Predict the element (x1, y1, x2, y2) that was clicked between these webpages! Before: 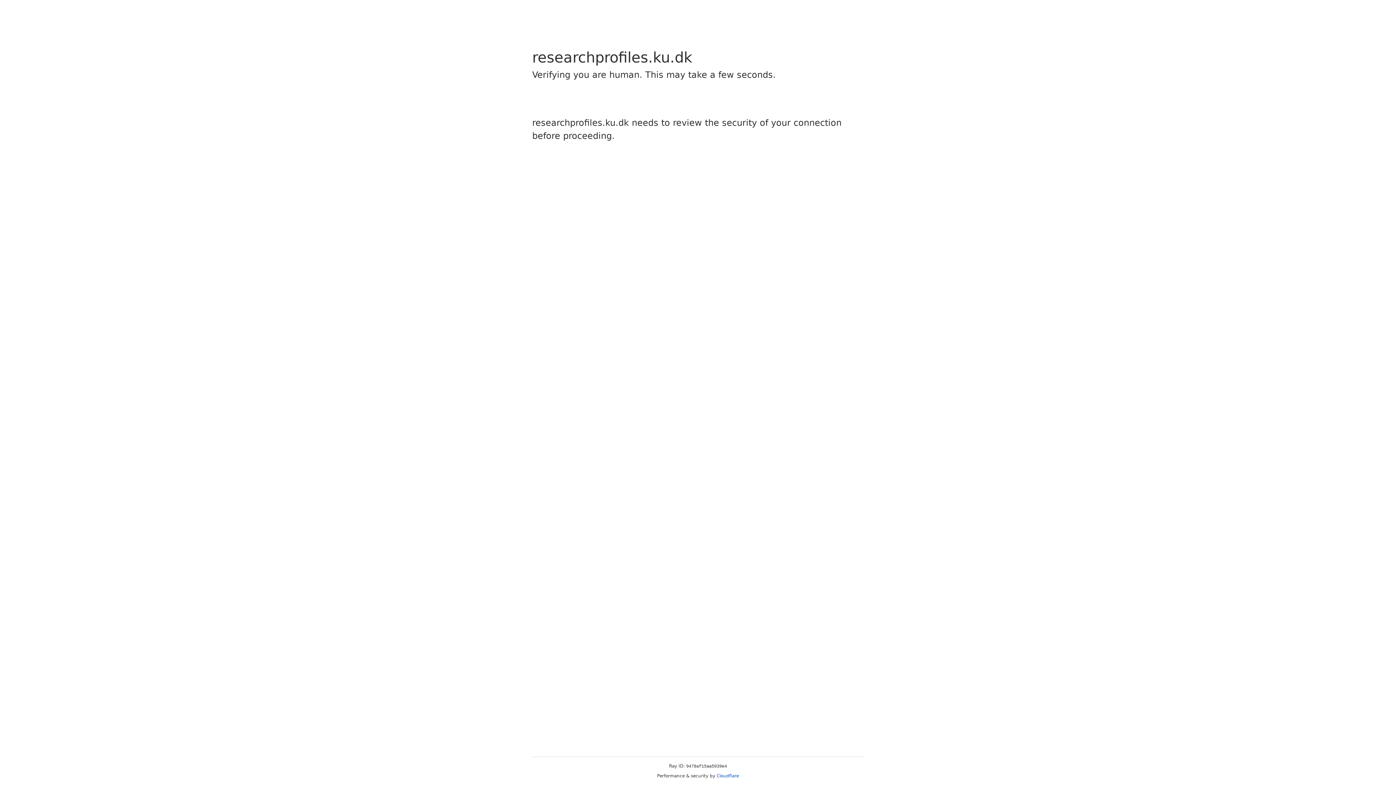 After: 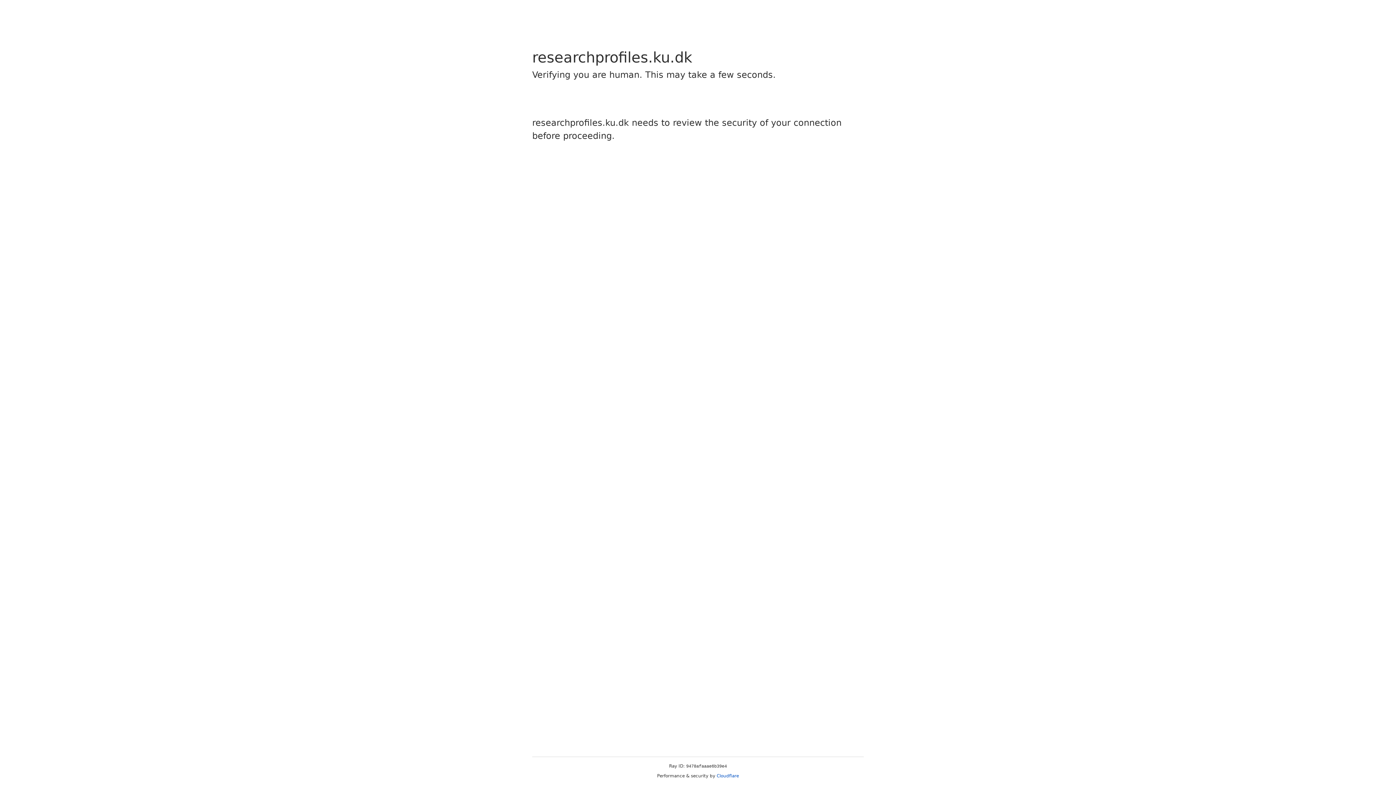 Action: label: Cloudflare bbox: (716, 773, 739, 778)